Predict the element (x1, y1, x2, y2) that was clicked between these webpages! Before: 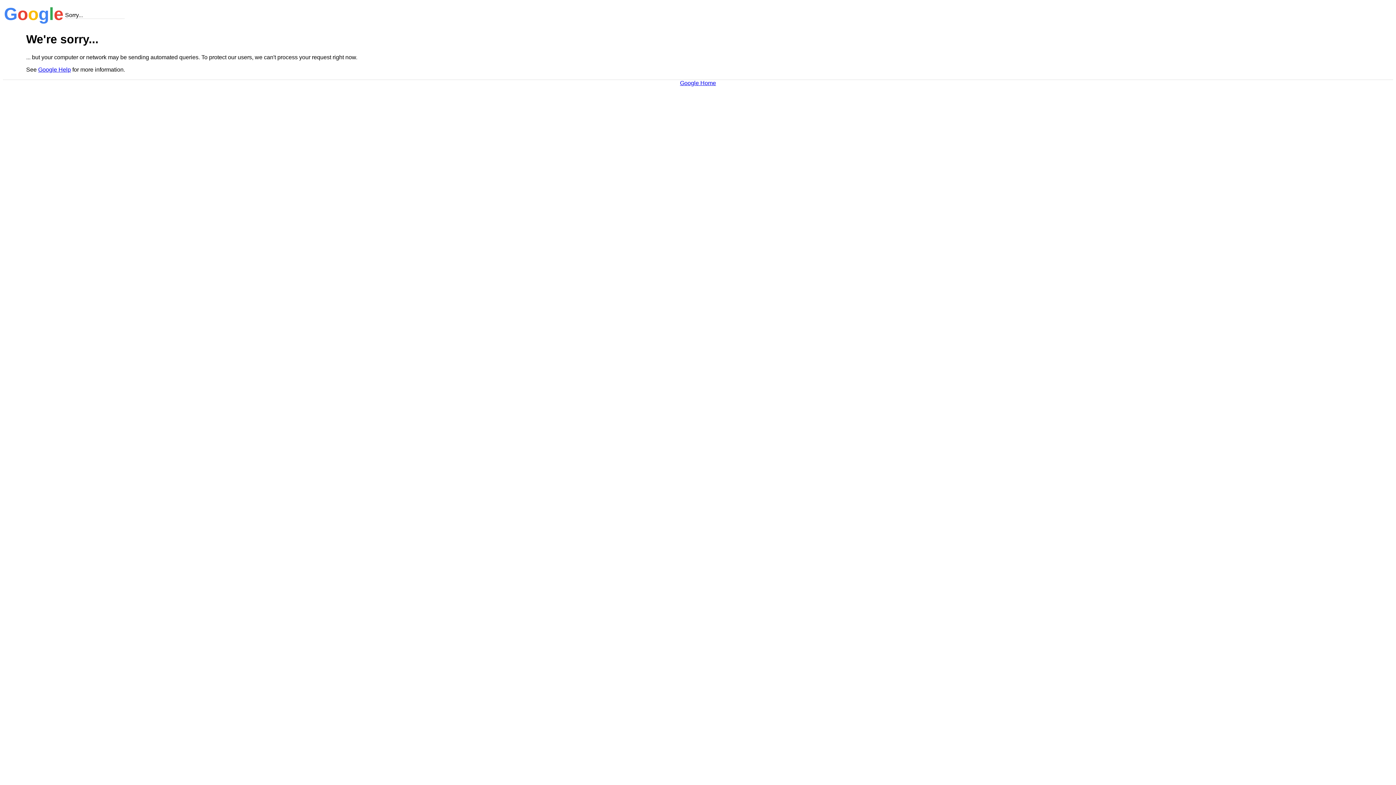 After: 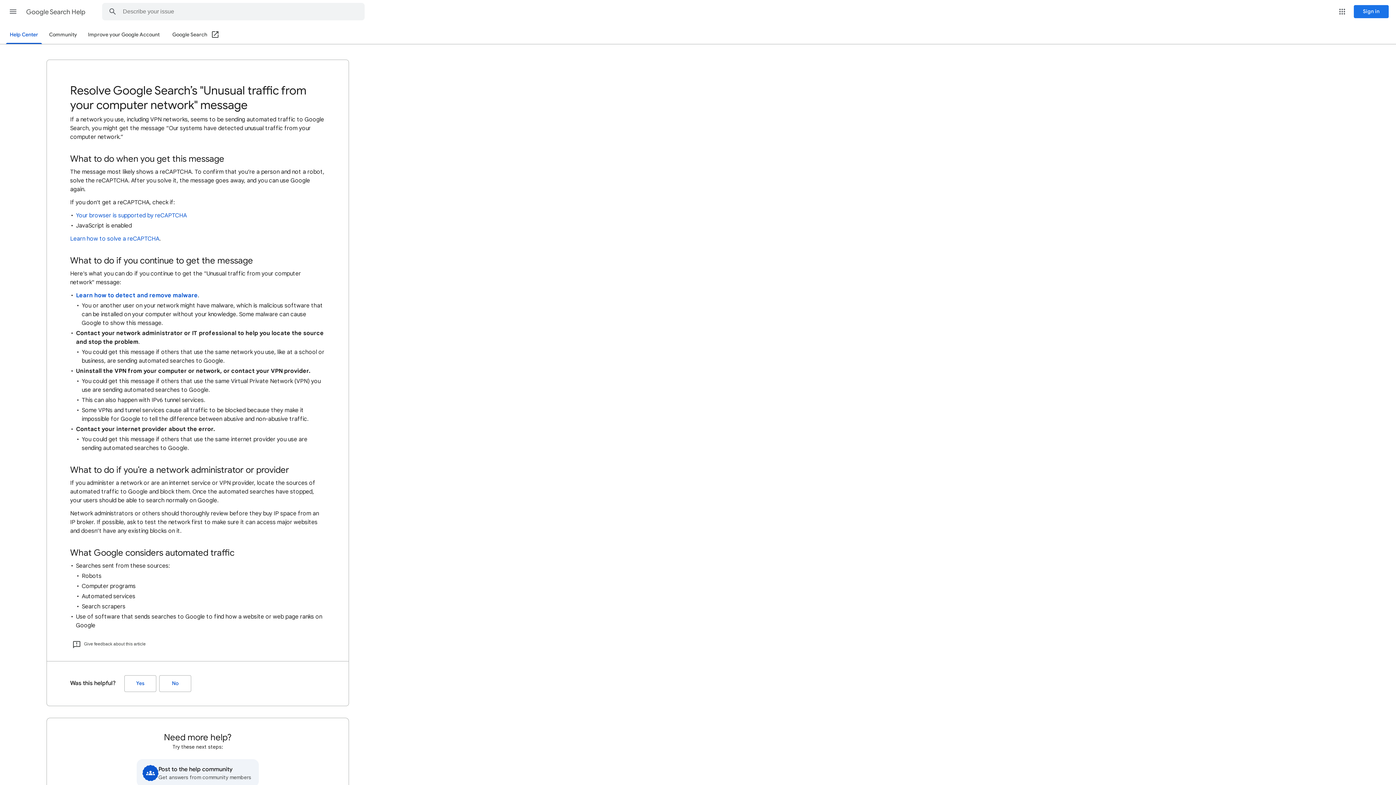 Action: label: Google Help bbox: (38, 66, 70, 72)